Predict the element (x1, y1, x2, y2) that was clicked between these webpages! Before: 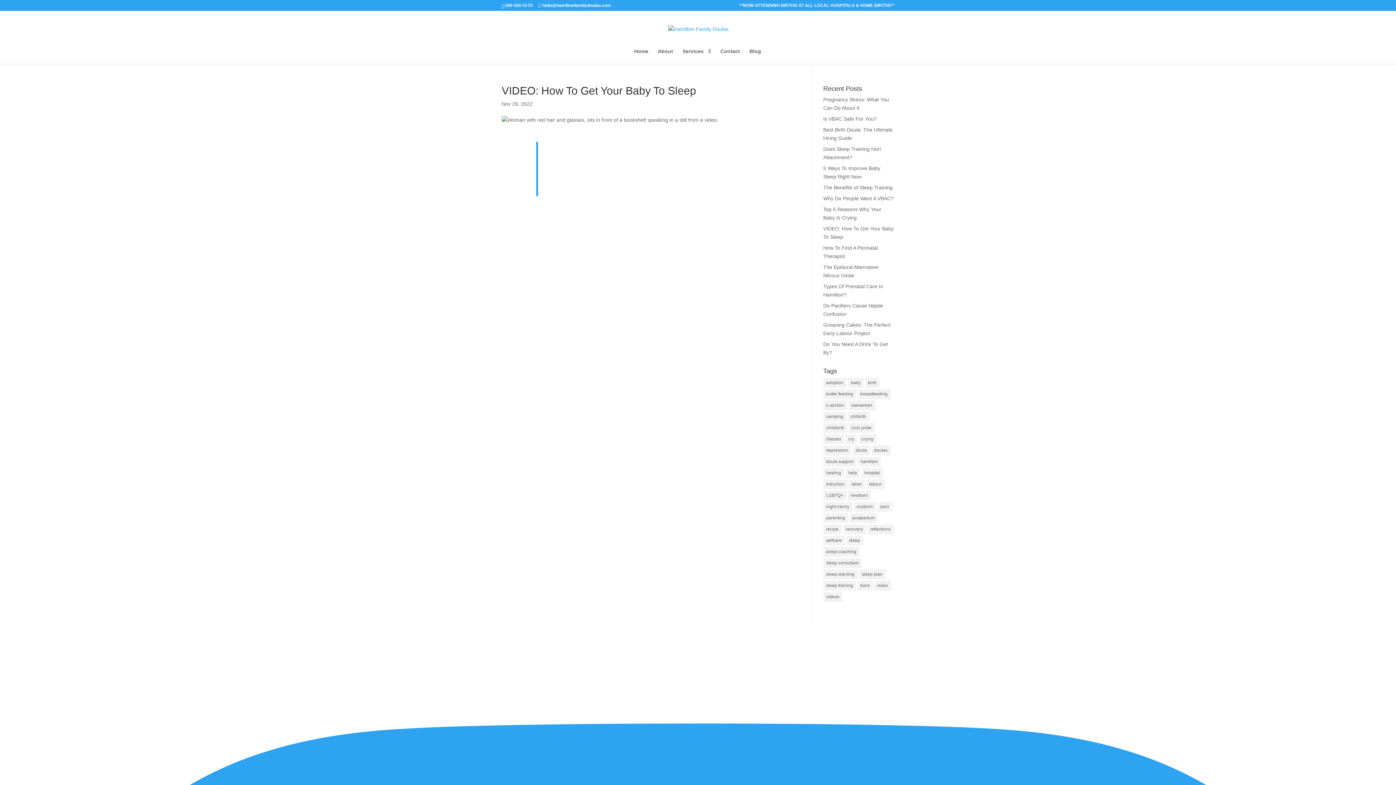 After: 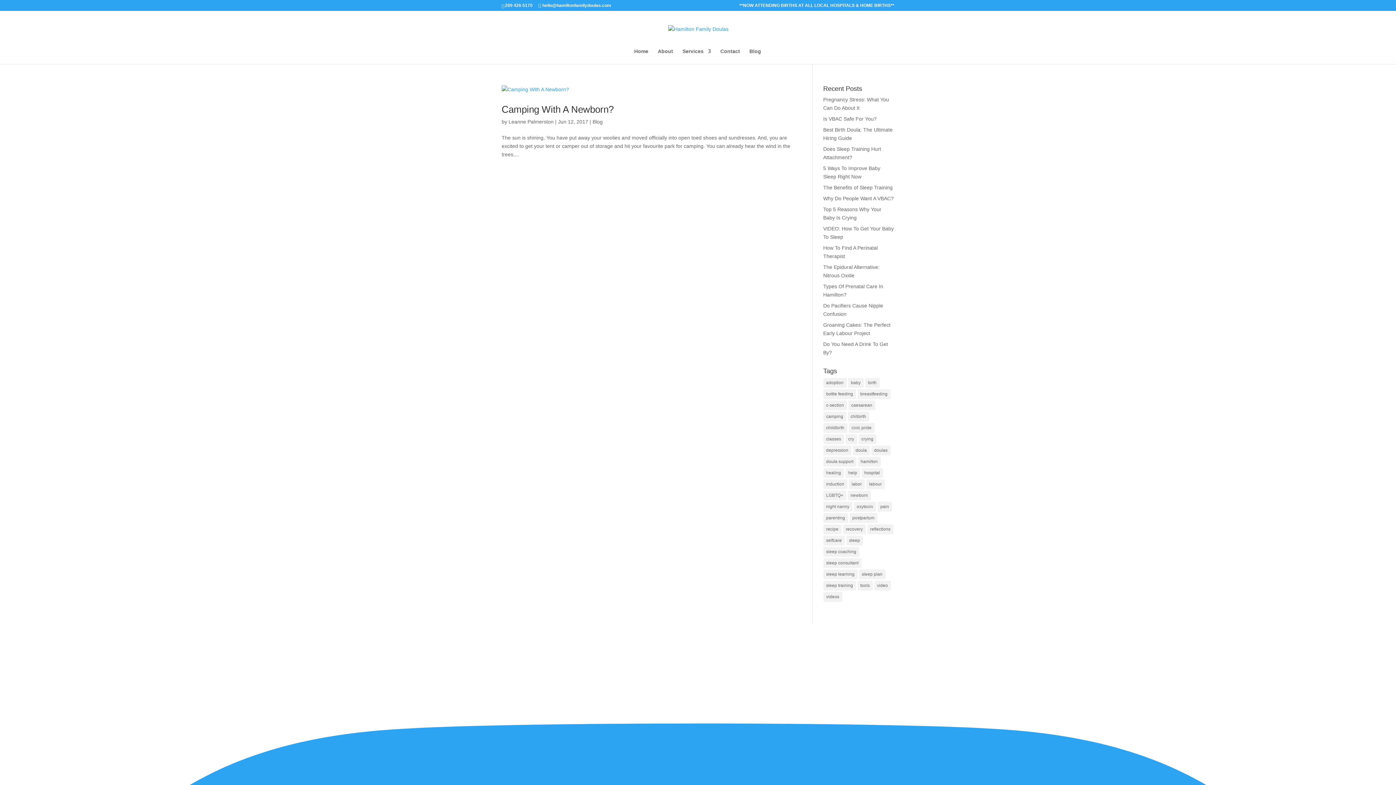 Action: bbox: (843, 524, 866, 534) label: recovery (1 item)